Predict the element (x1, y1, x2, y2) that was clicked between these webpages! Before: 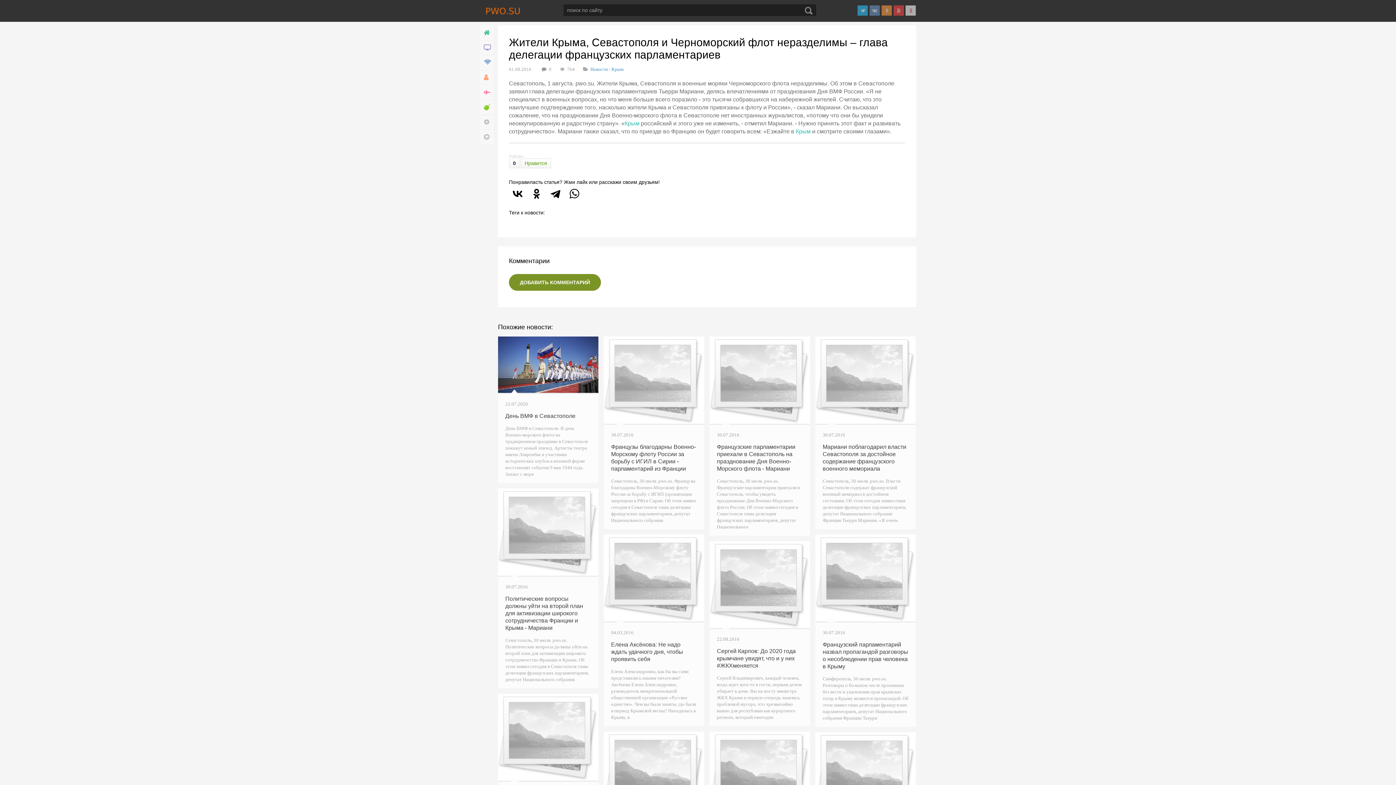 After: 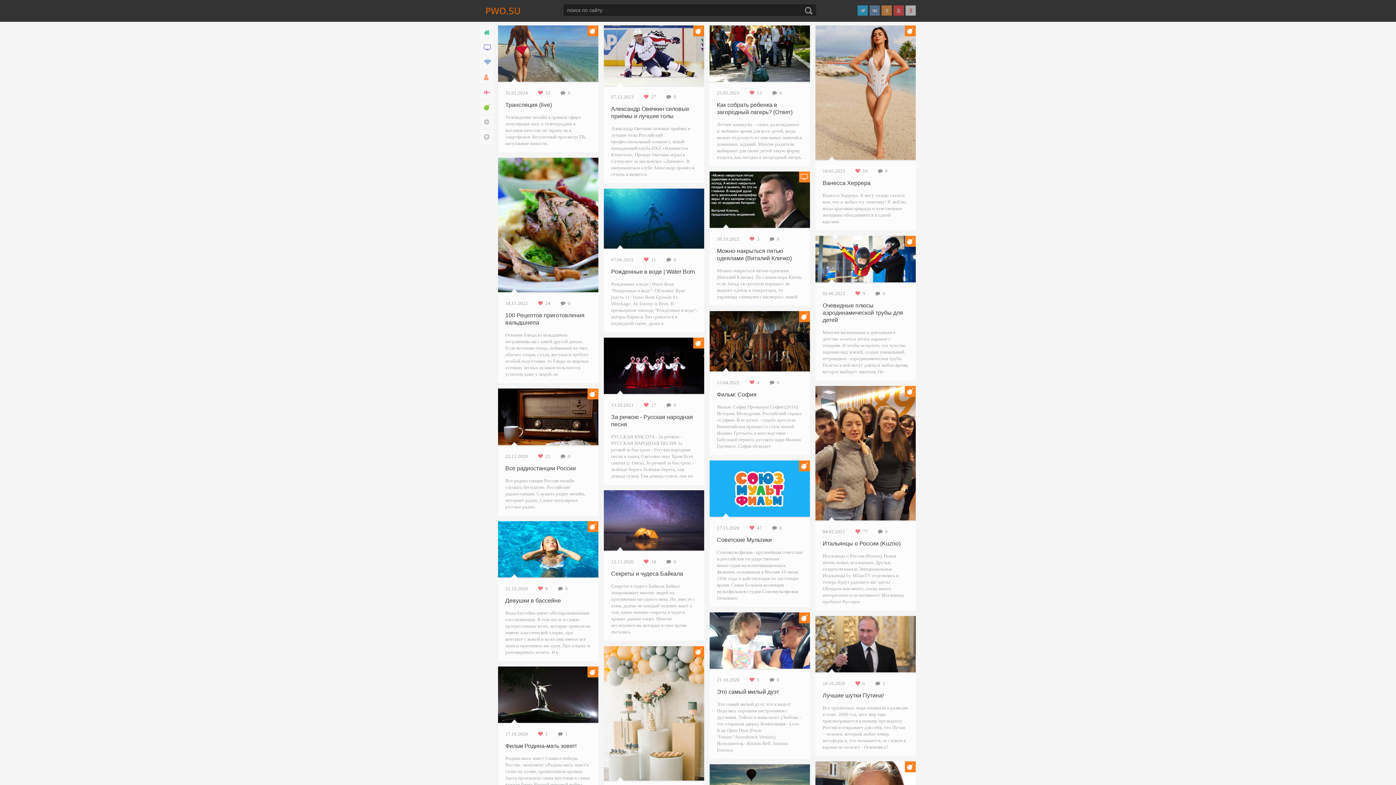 Action: bbox: (480, 100, 494, 114) label: Развлечение